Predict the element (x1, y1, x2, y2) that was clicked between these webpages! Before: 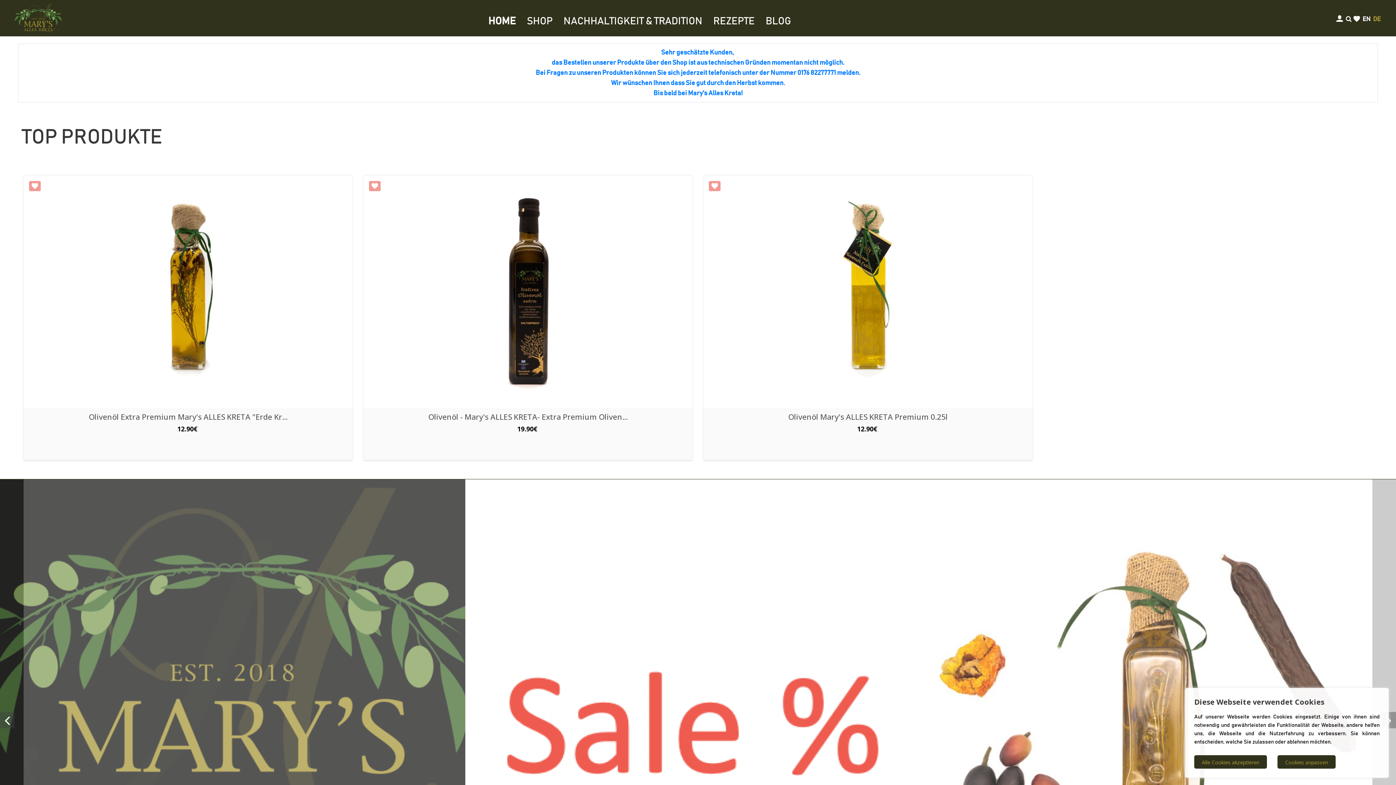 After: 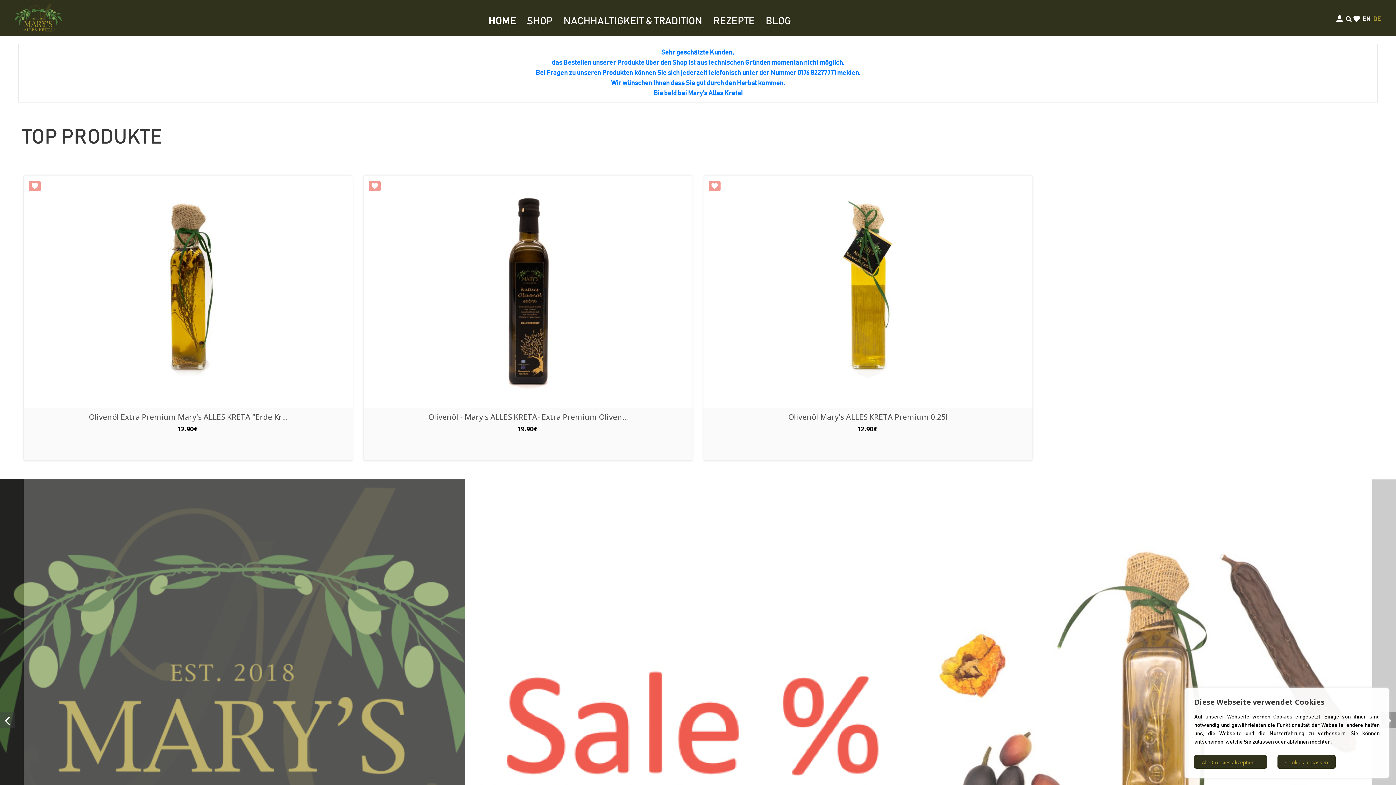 Action: bbox: (3, 14, 61, 20)